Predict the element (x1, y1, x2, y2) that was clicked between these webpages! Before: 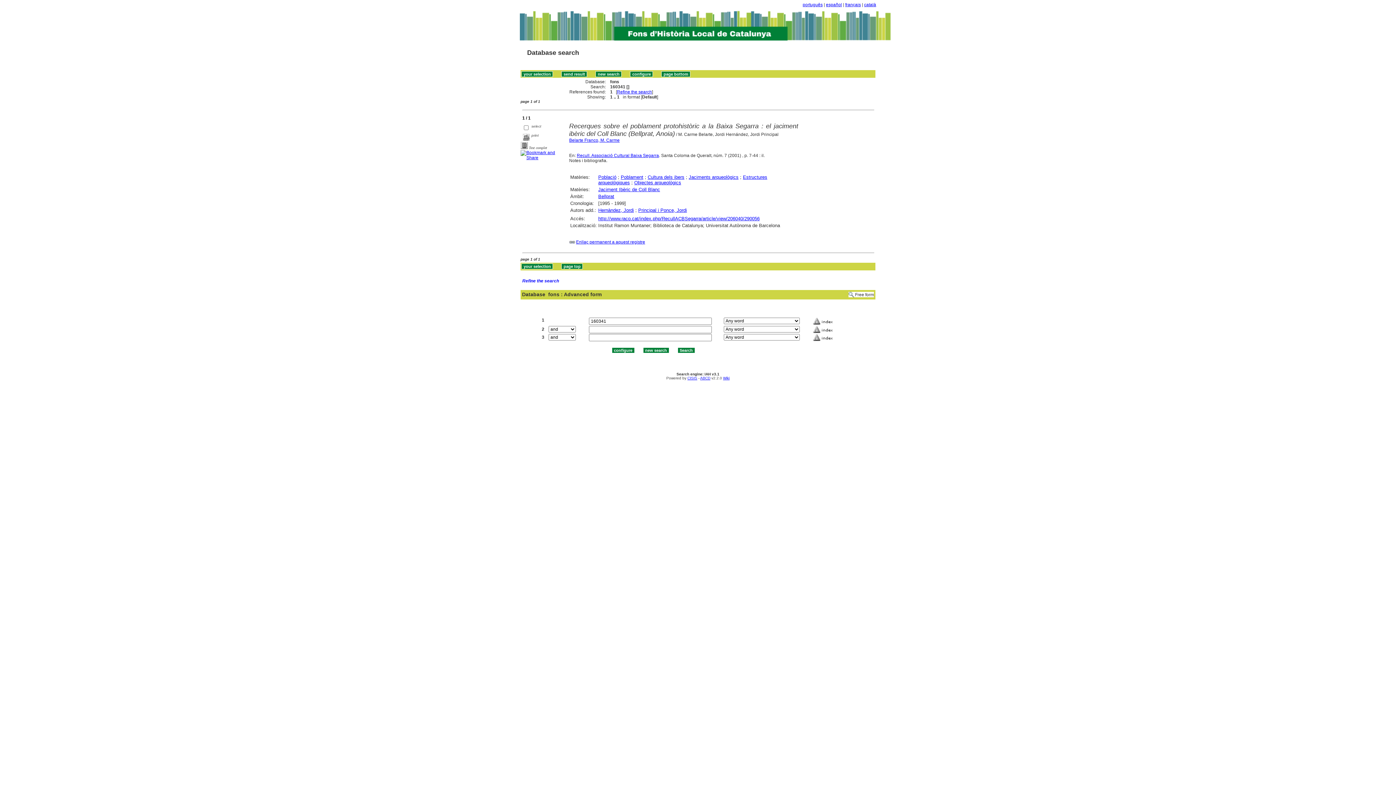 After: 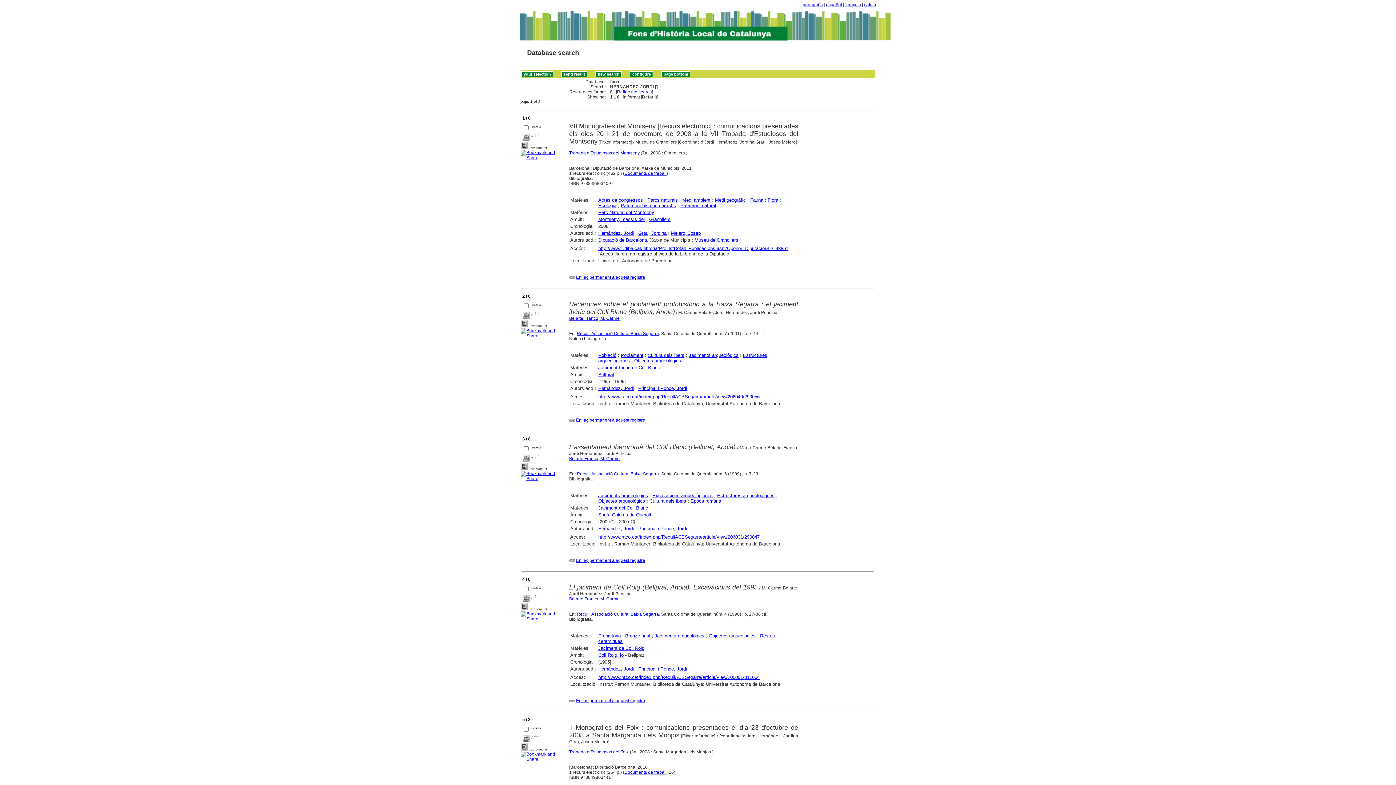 Action: label: Hernàndez, Jordi bbox: (598, 207, 634, 213)